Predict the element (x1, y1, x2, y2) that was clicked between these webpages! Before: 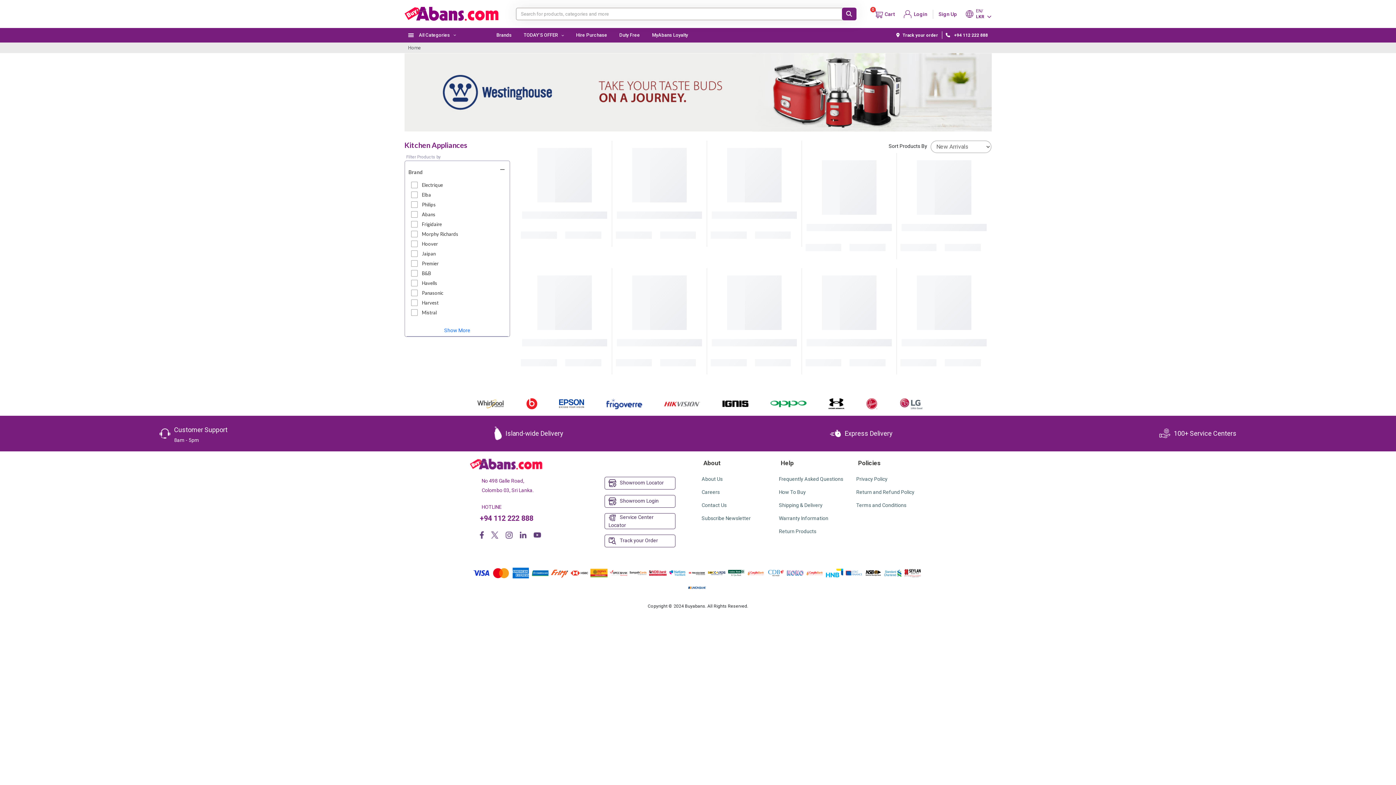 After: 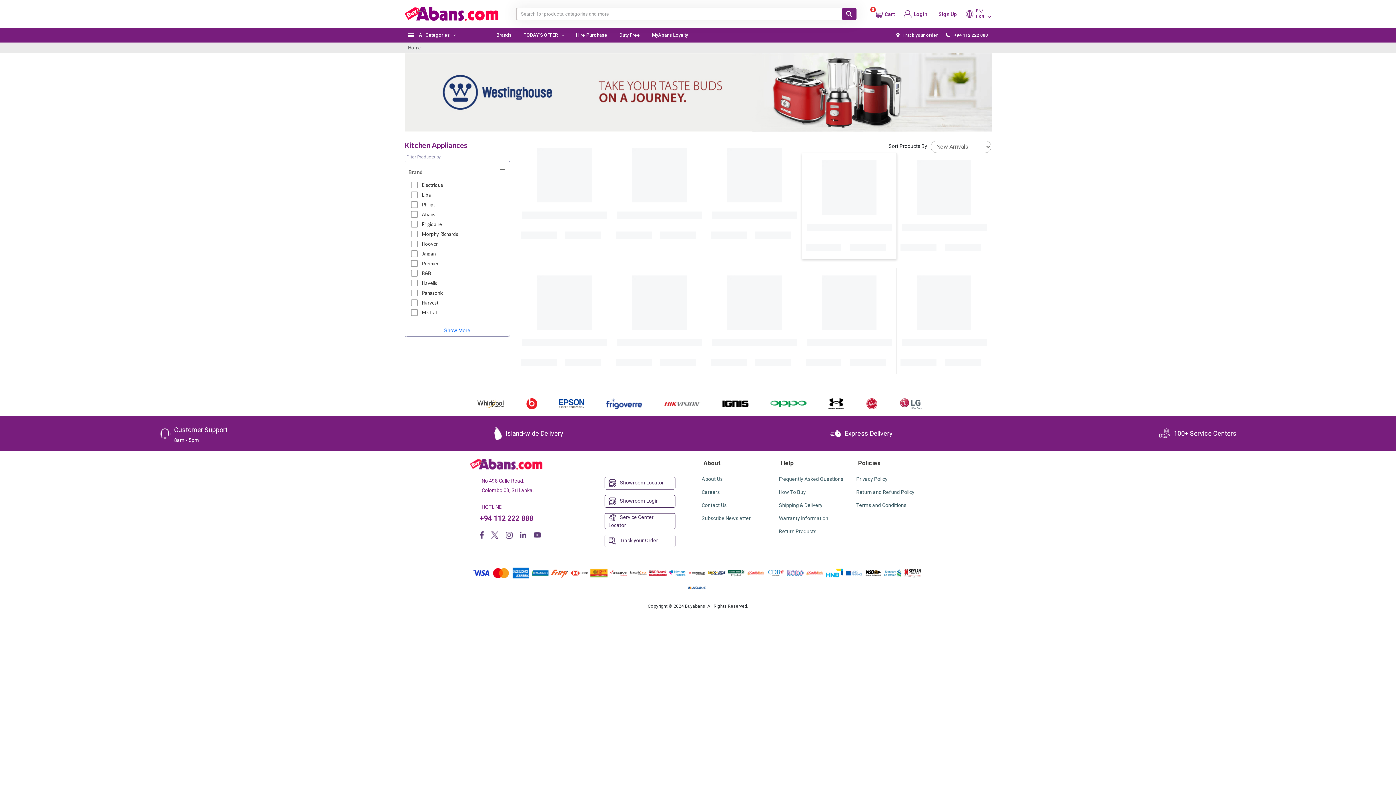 Action: bbox: (802, 153, 896, 257) label:  